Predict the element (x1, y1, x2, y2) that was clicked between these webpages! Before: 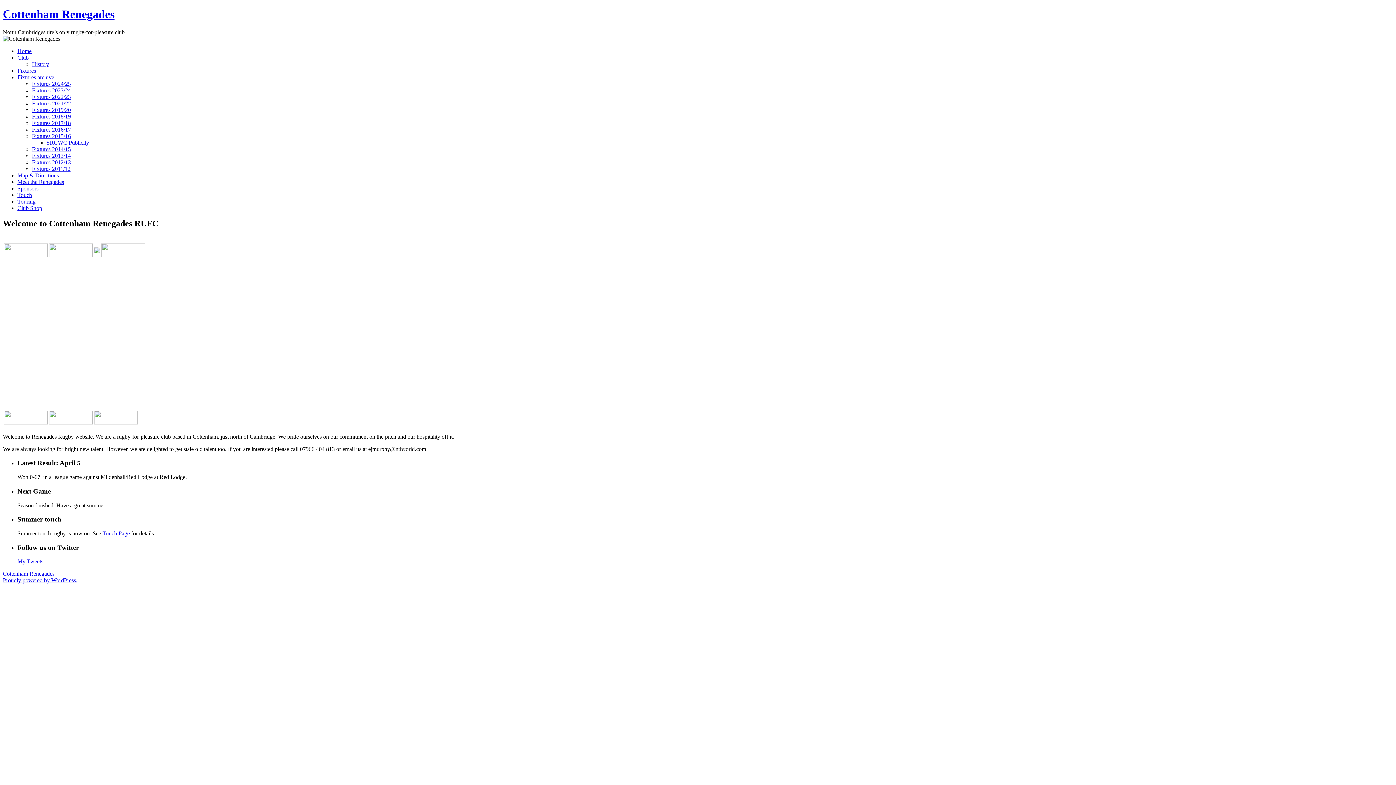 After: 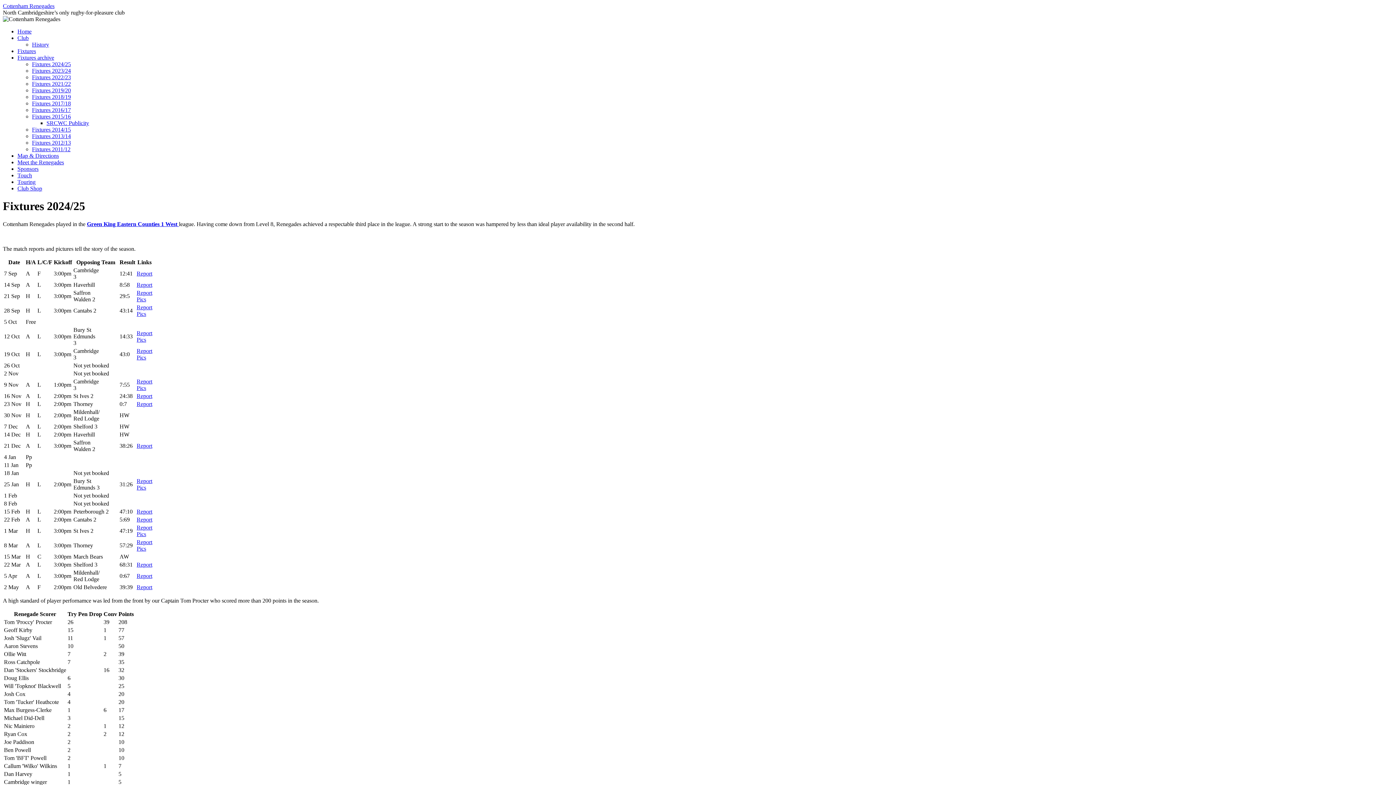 Action: bbox: (32, 80, 70, 86) label: Fixtures 2024/25